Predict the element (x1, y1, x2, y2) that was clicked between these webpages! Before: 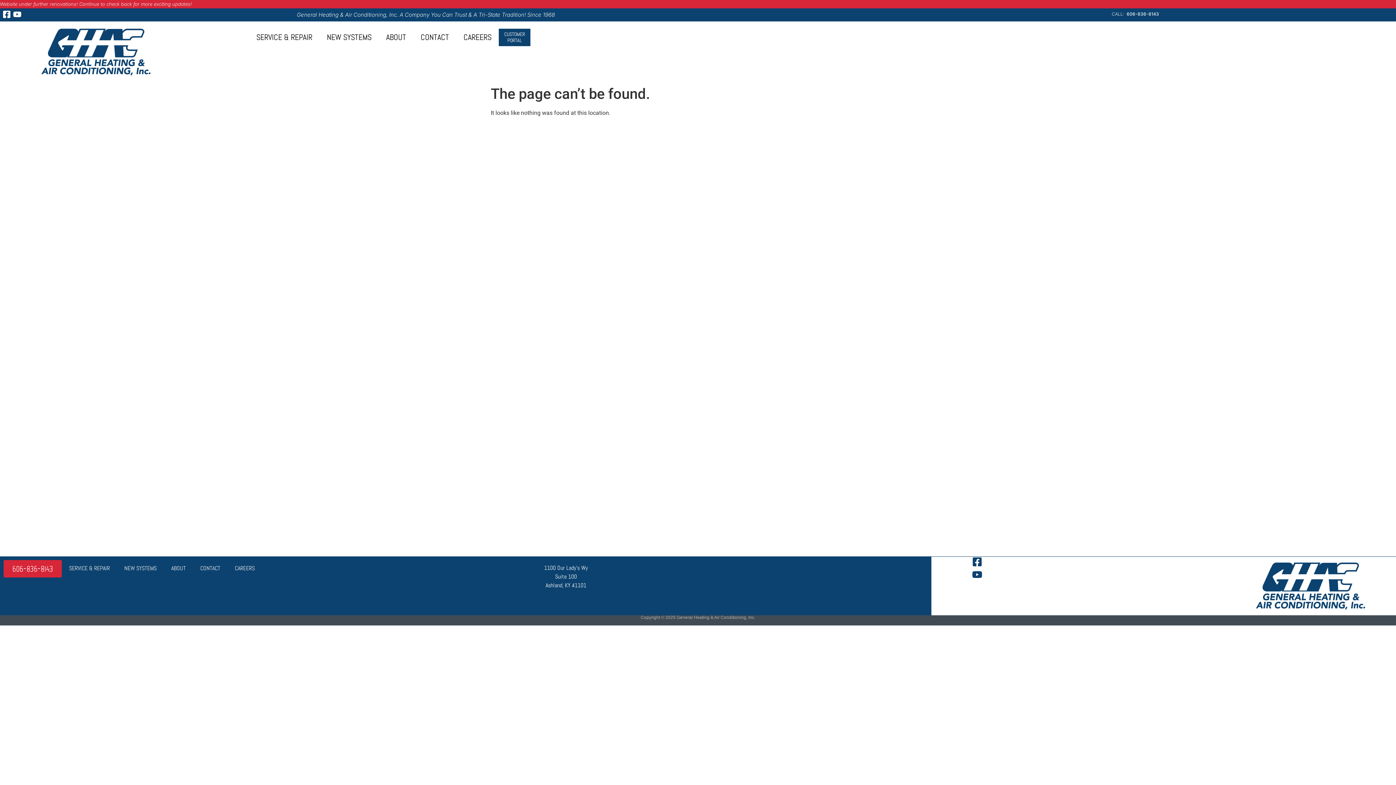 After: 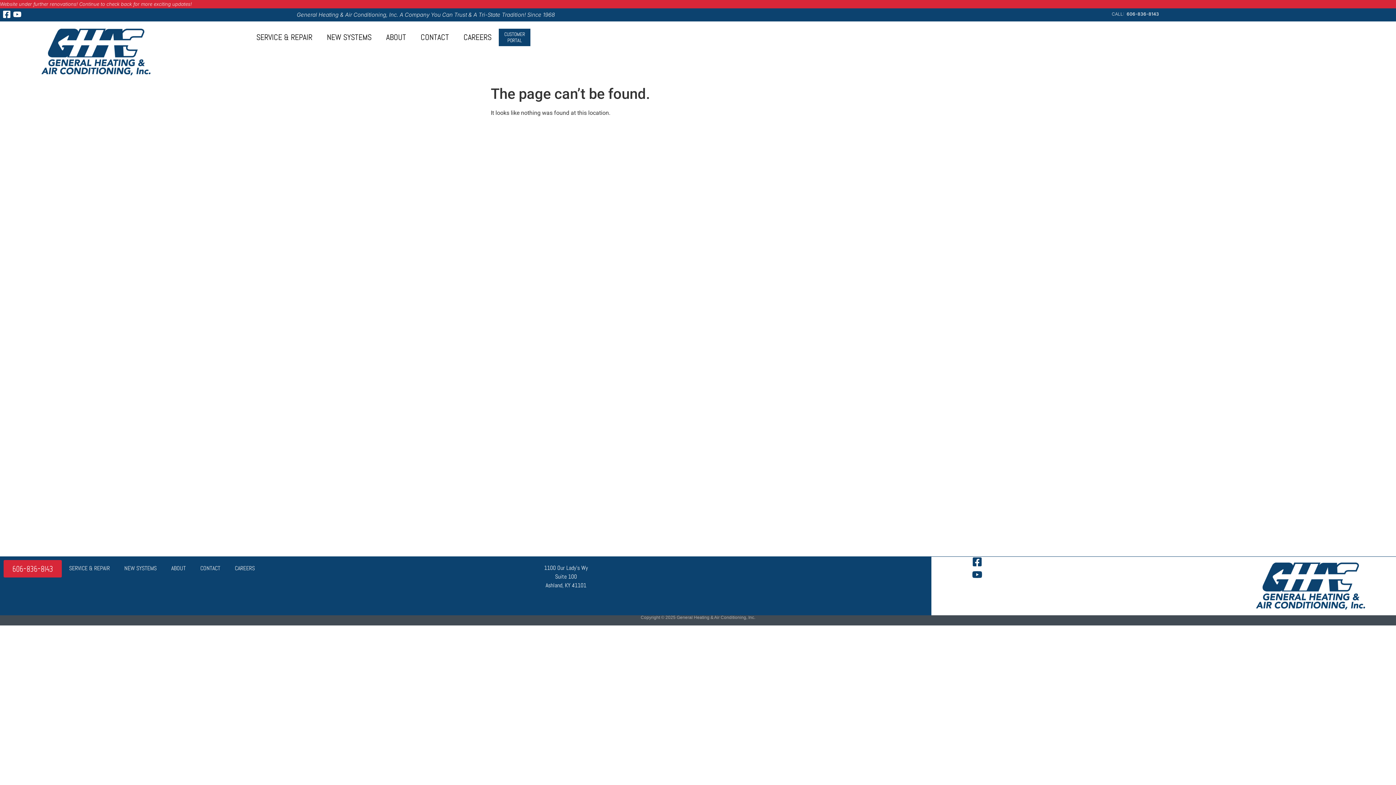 Action: bbox: (972, 569, 982, 580)